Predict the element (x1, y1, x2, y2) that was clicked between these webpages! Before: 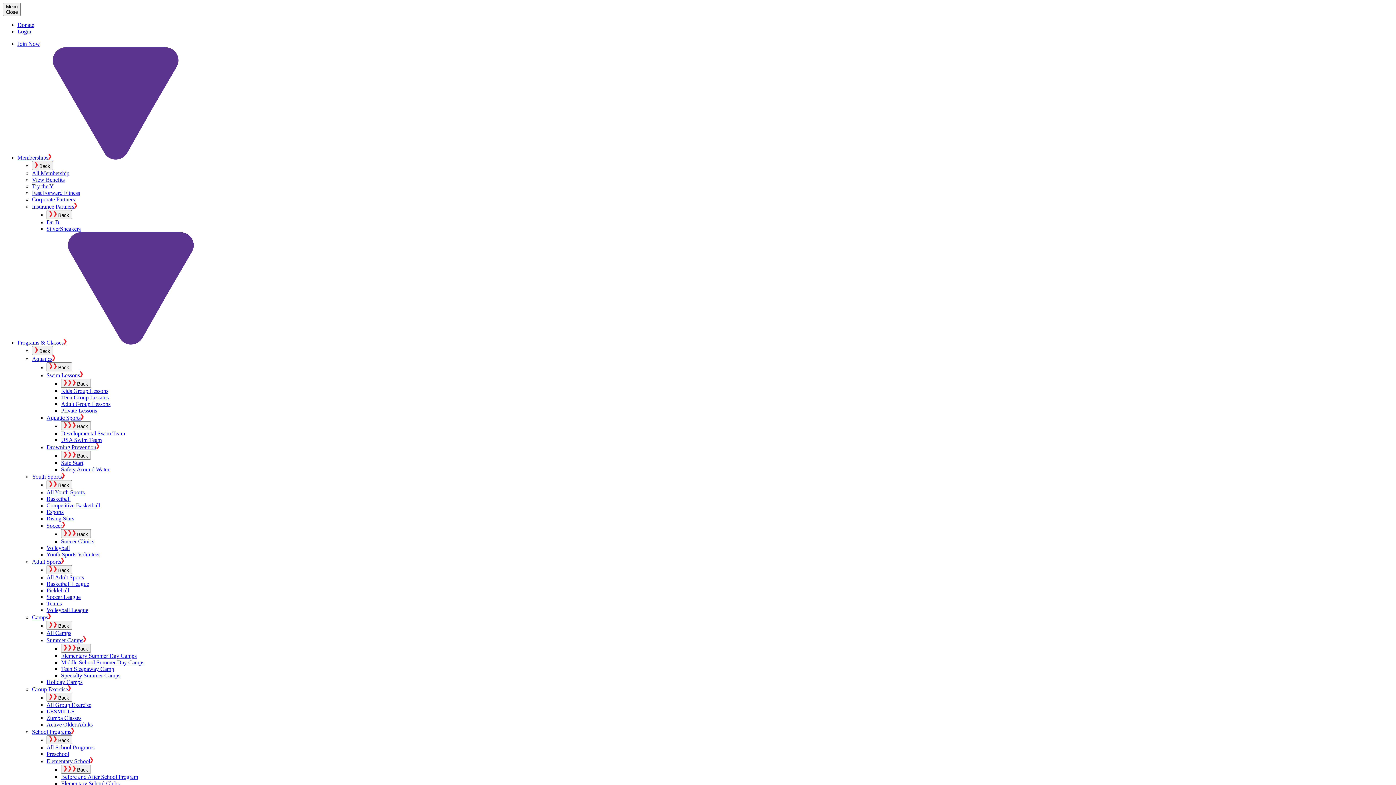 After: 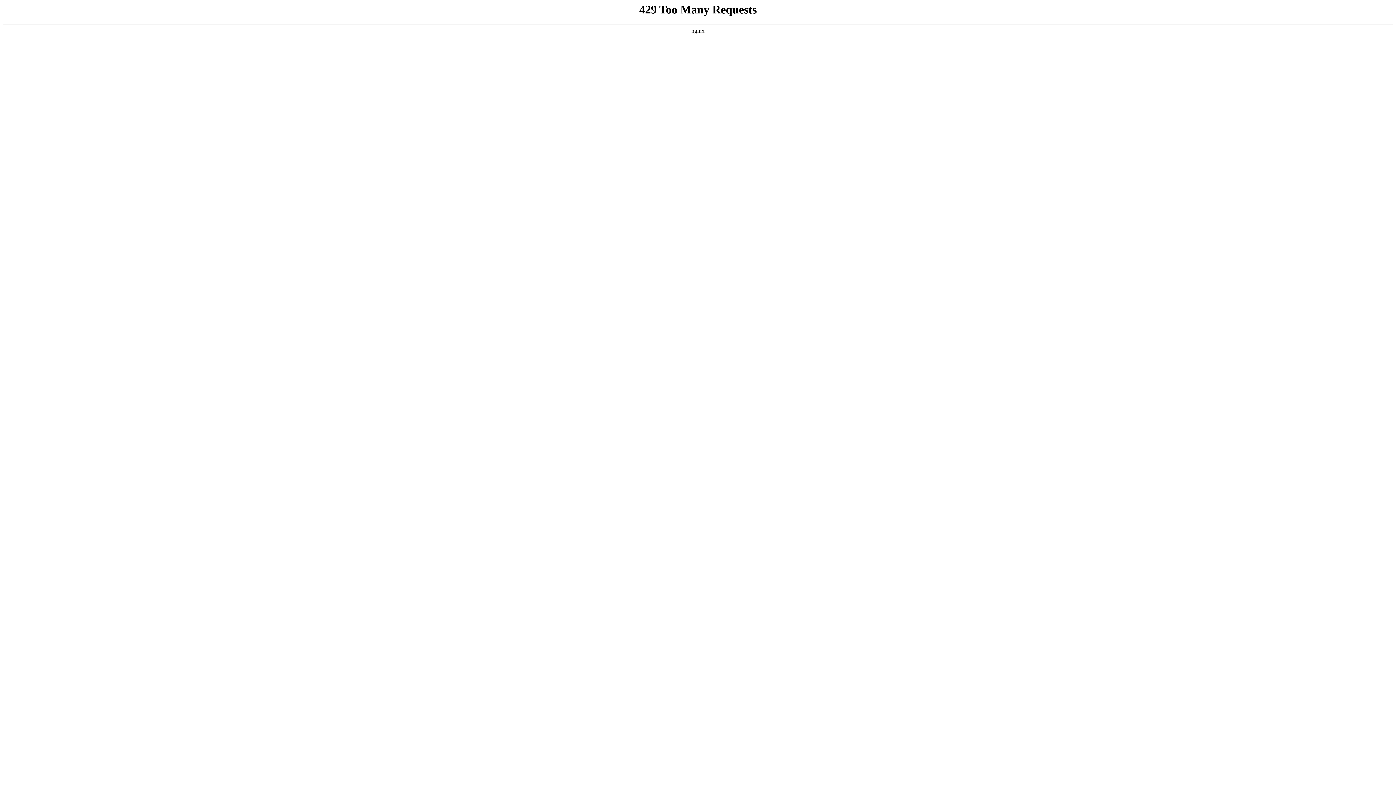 Action: bbox: (32, 196, 74, 202) label: Corporate Partners